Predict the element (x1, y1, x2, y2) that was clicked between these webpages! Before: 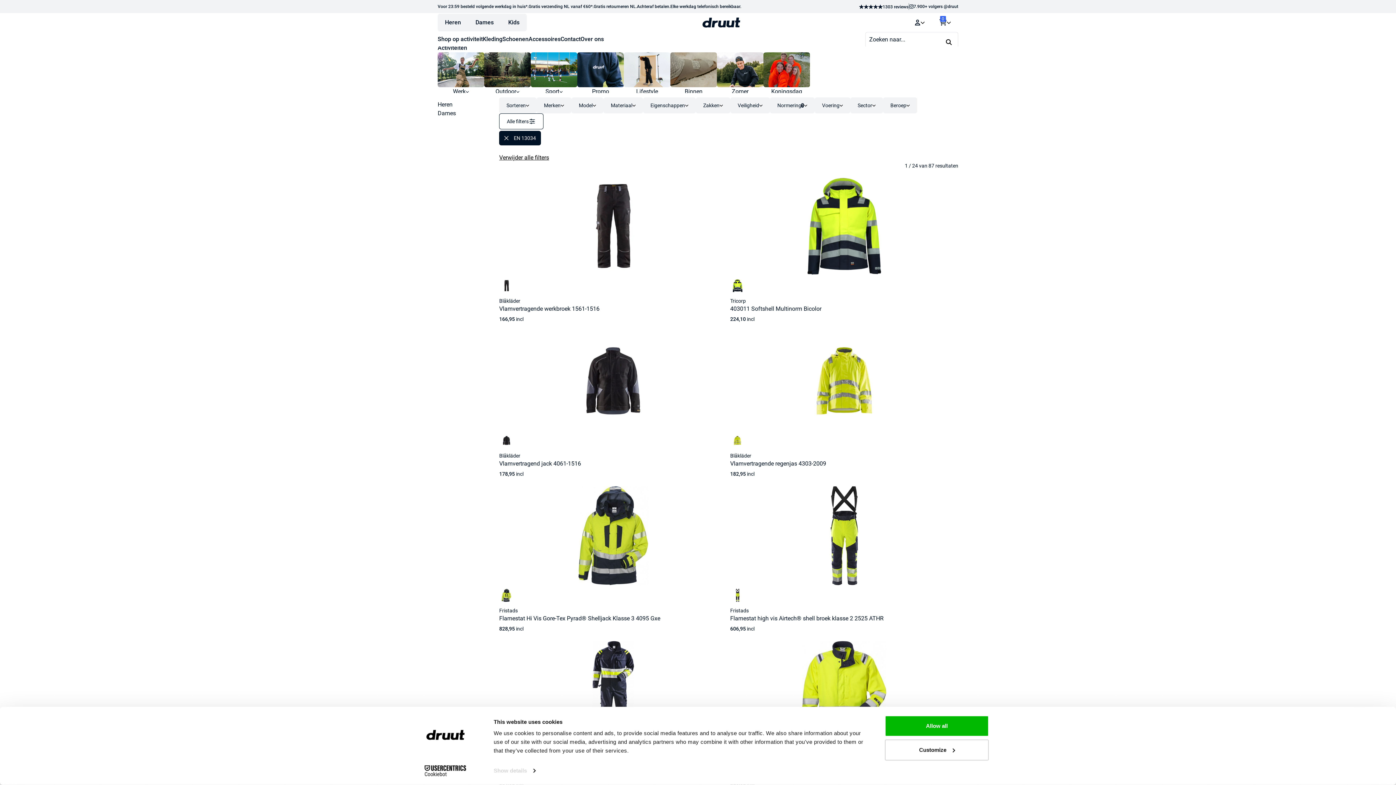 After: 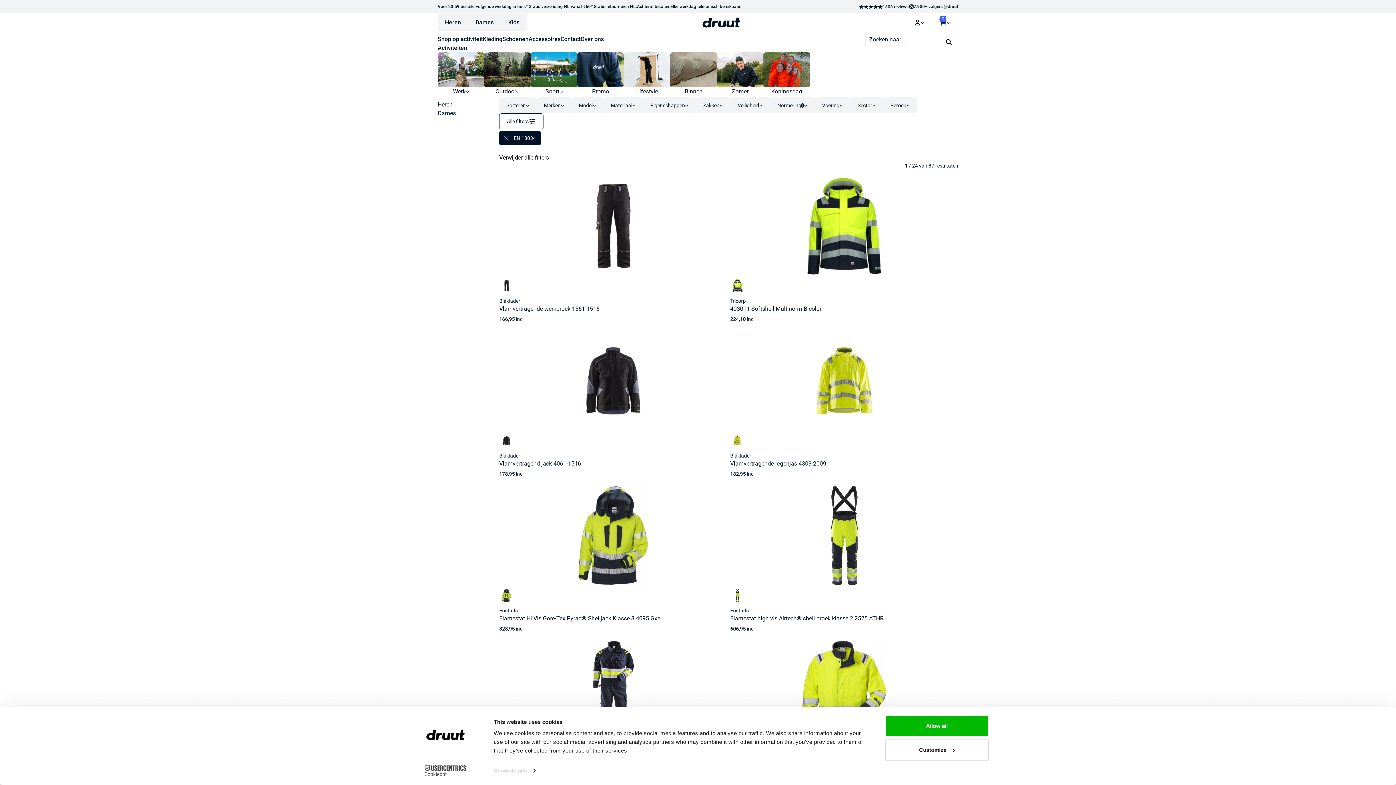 Action: label: Cookiebot - opens in a new window bbox: (413, 765, 477, 776)